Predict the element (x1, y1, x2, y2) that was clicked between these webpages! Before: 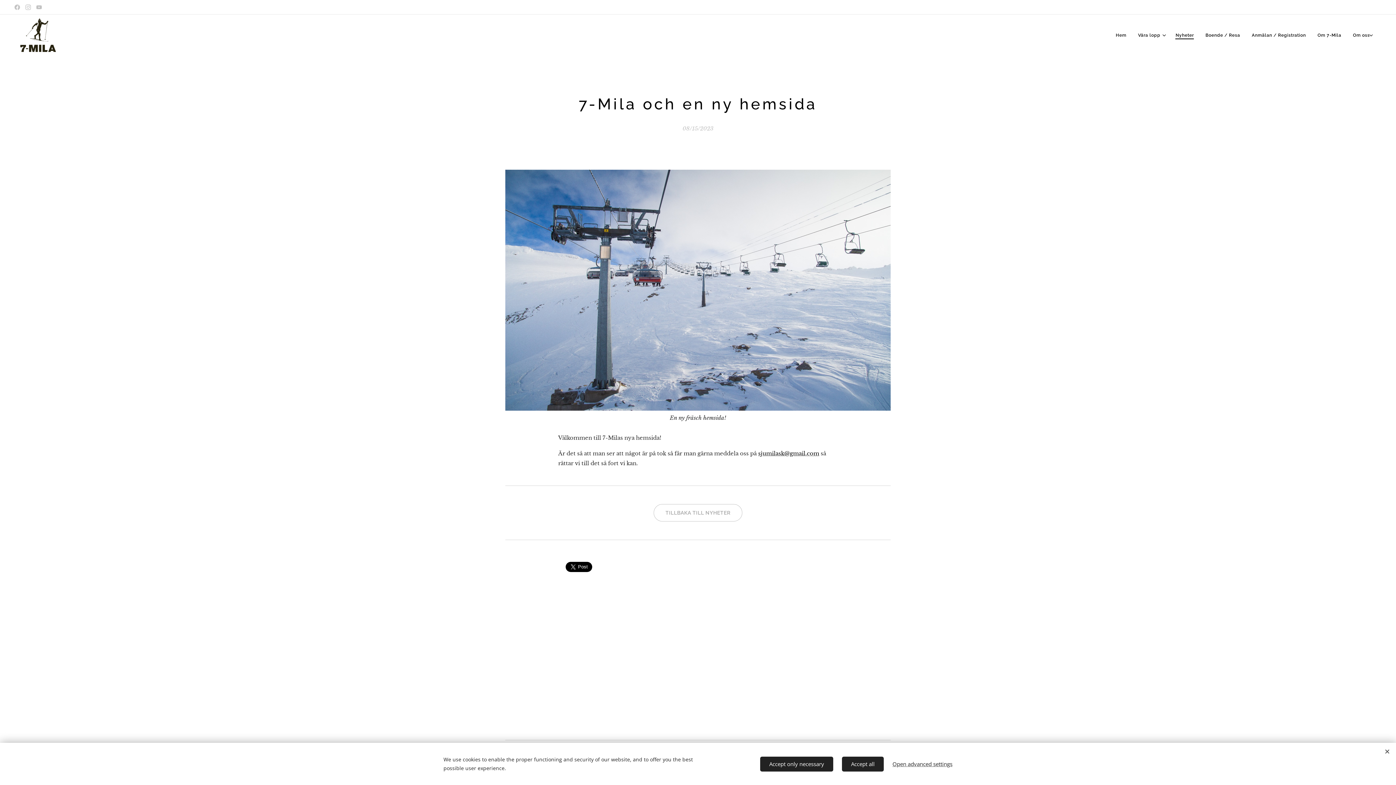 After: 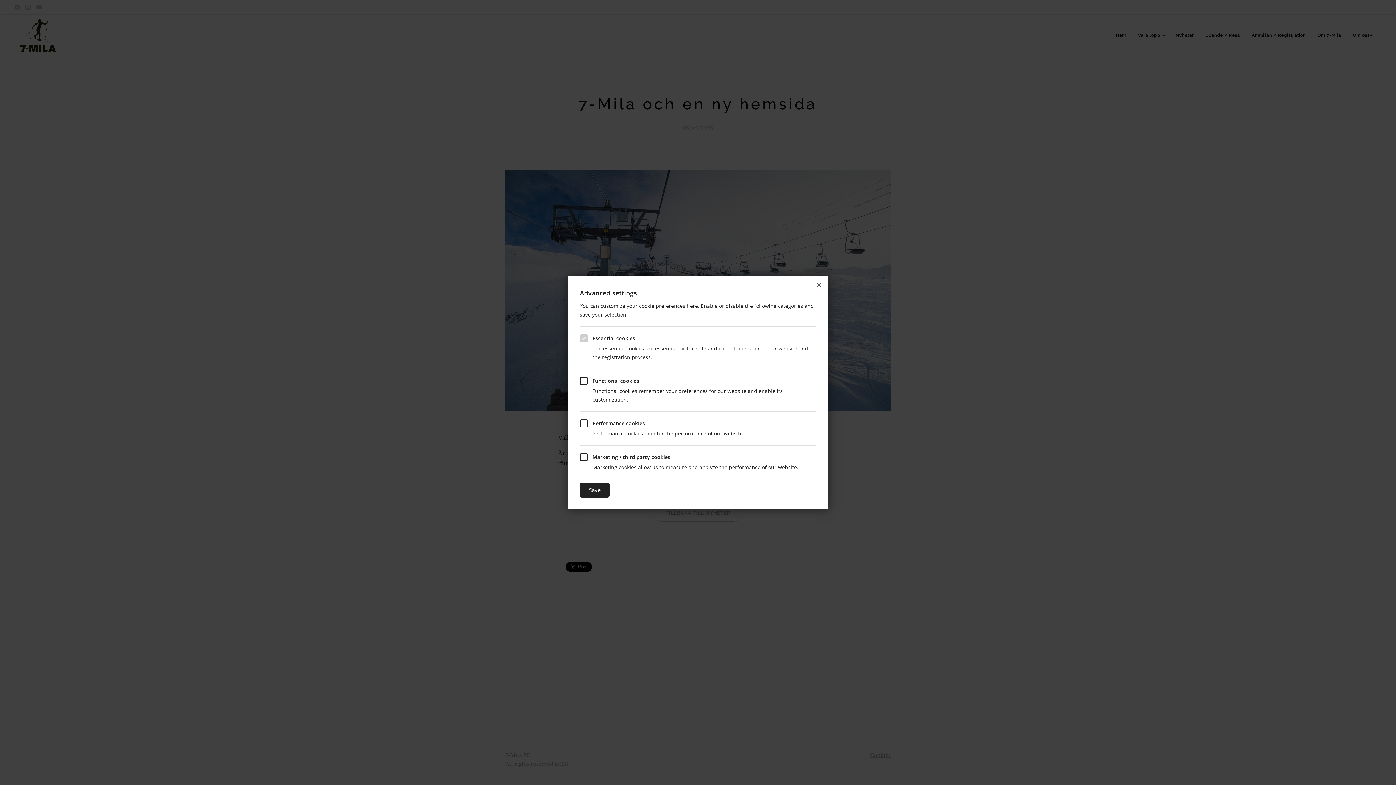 Action: bbox: (892, 756, 952, 771) label: Open advanced settings